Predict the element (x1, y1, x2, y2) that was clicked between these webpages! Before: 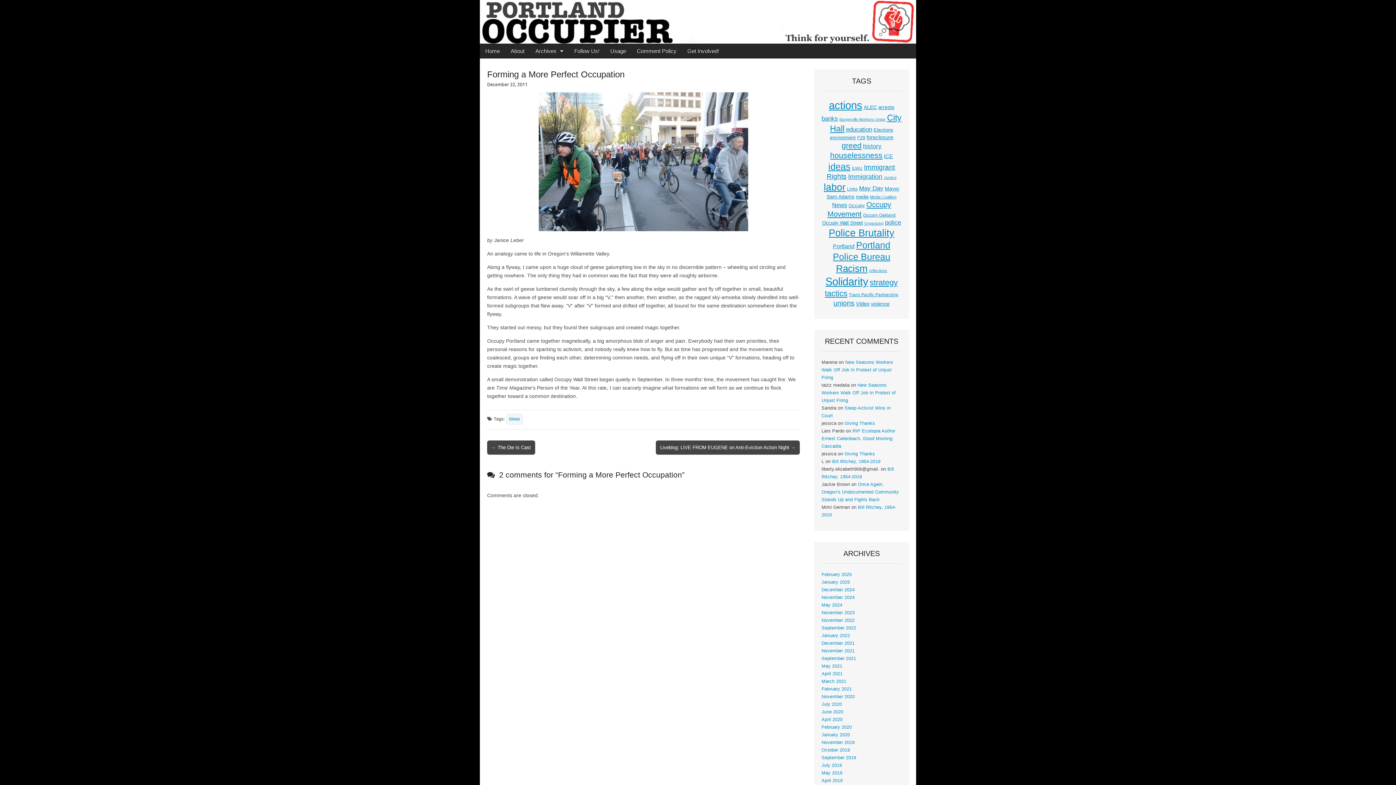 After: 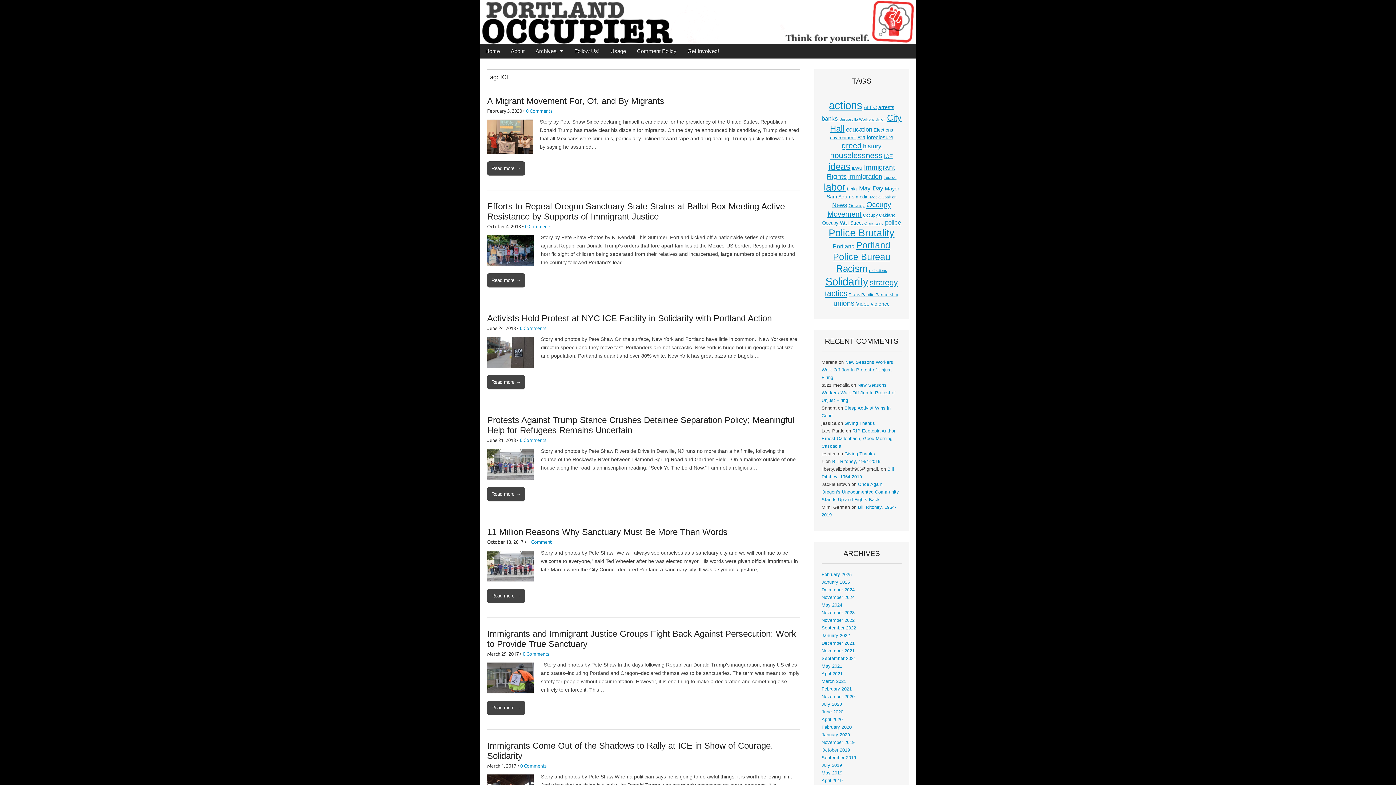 Action: label: ICE (22 items) bbox: (884, 153, 893, 159)